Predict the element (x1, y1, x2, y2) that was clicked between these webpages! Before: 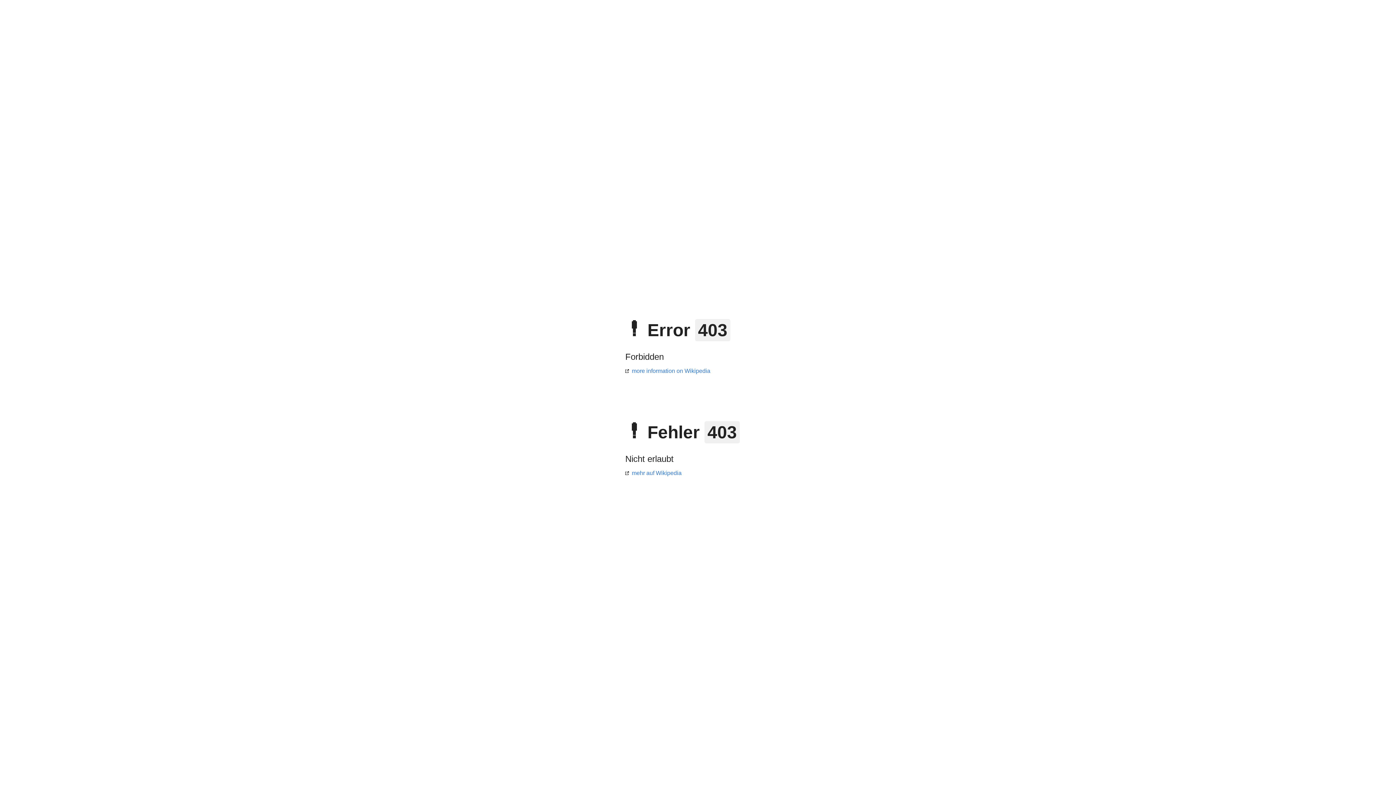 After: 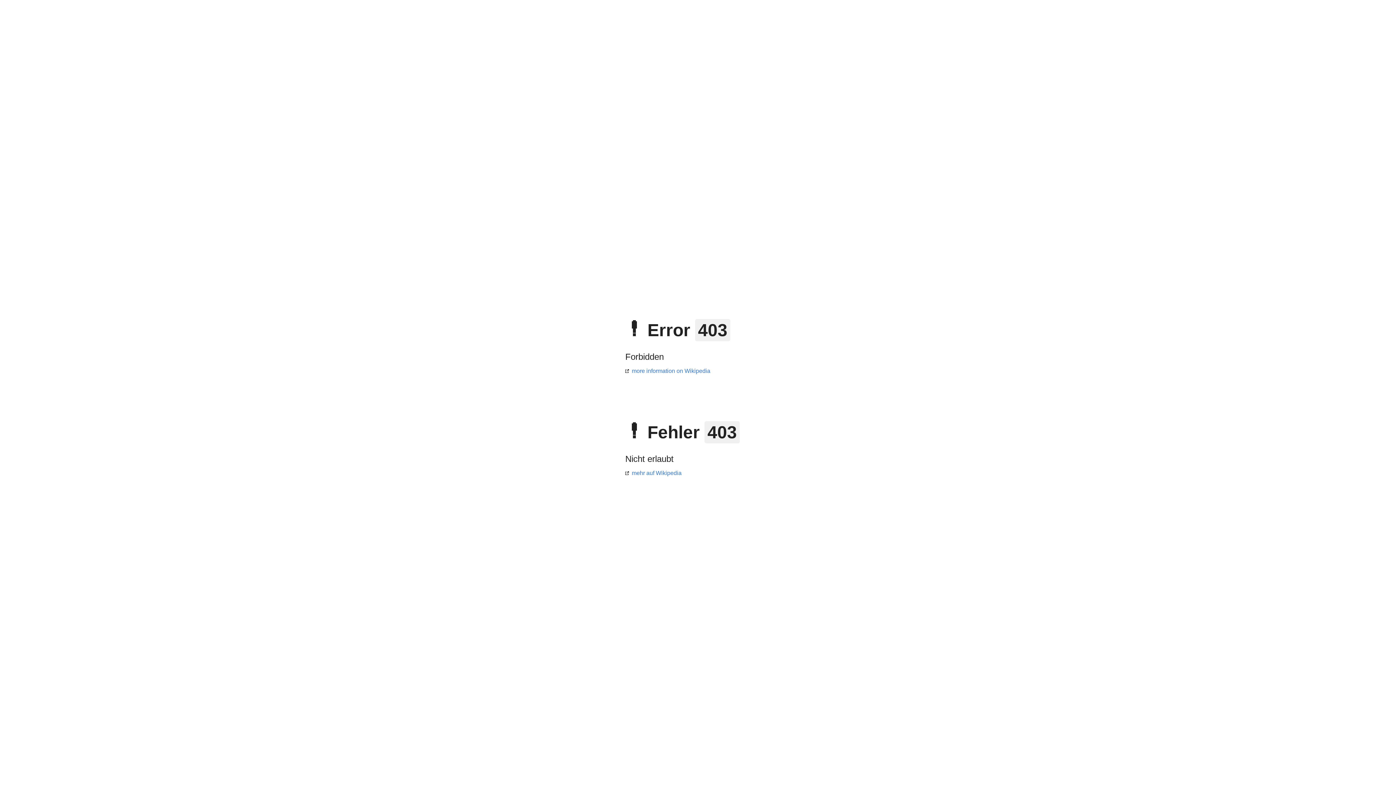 Action: label: more information on Wikipedia bbox: (625, 368, 710, 374)